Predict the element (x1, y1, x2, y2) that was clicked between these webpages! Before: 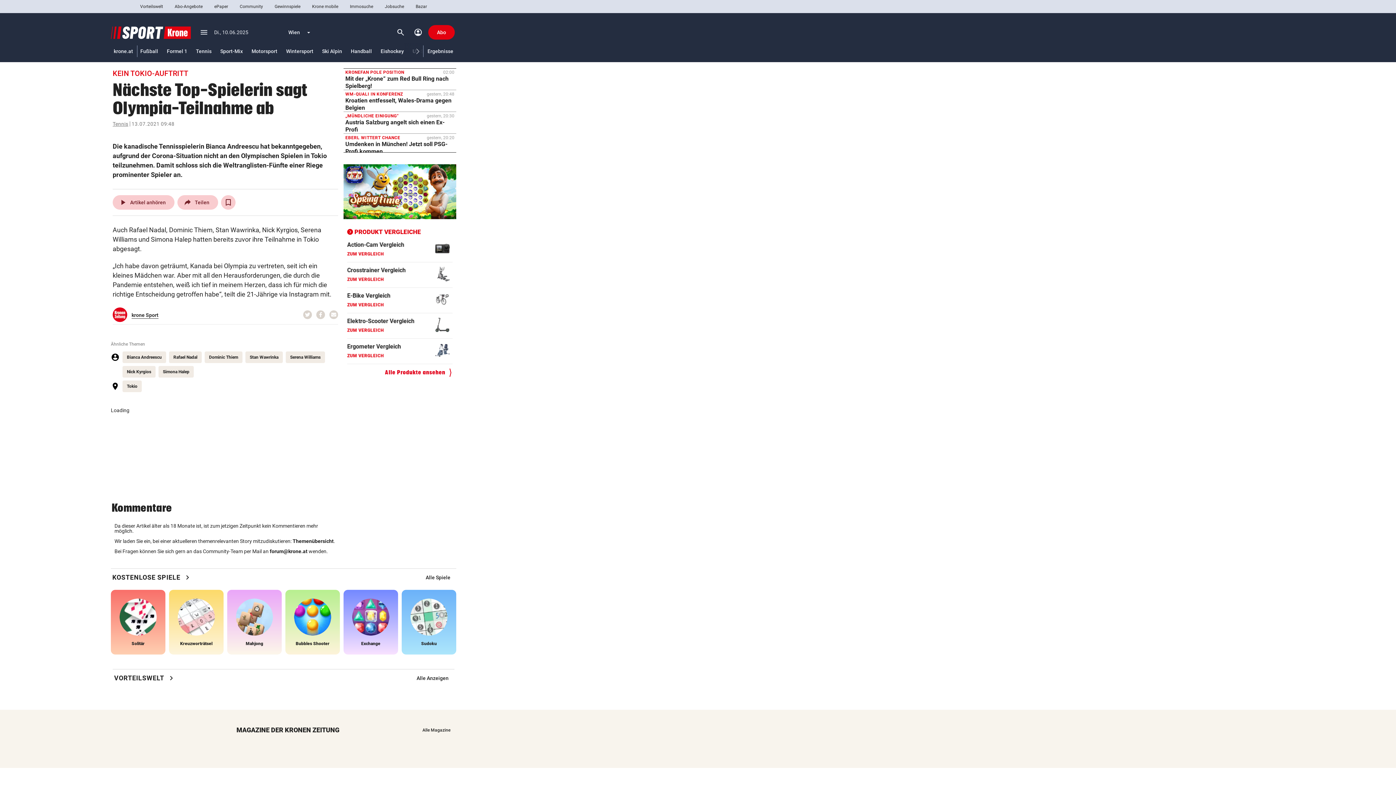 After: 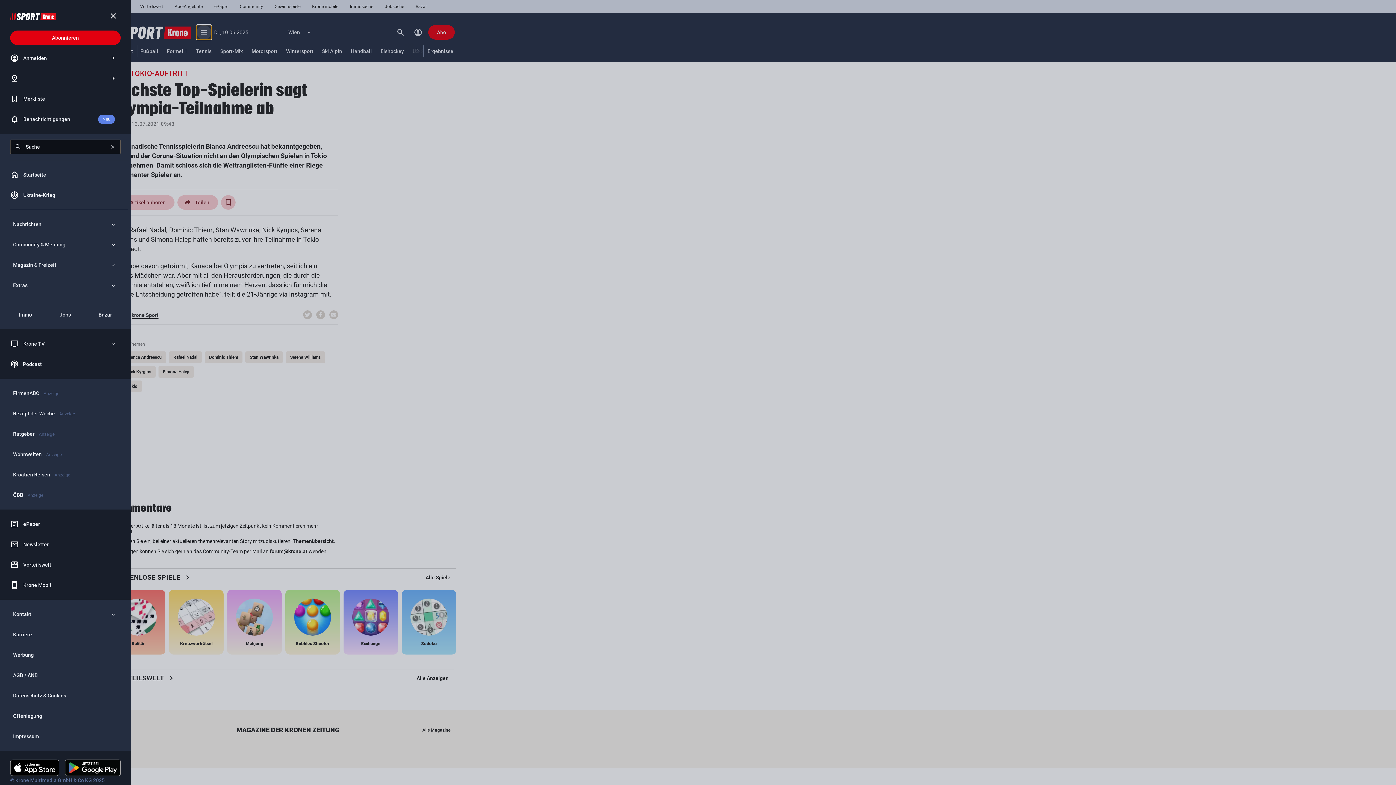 Action: label: menu
Menü aufklappen bbox: (196, 25, 211, 39)